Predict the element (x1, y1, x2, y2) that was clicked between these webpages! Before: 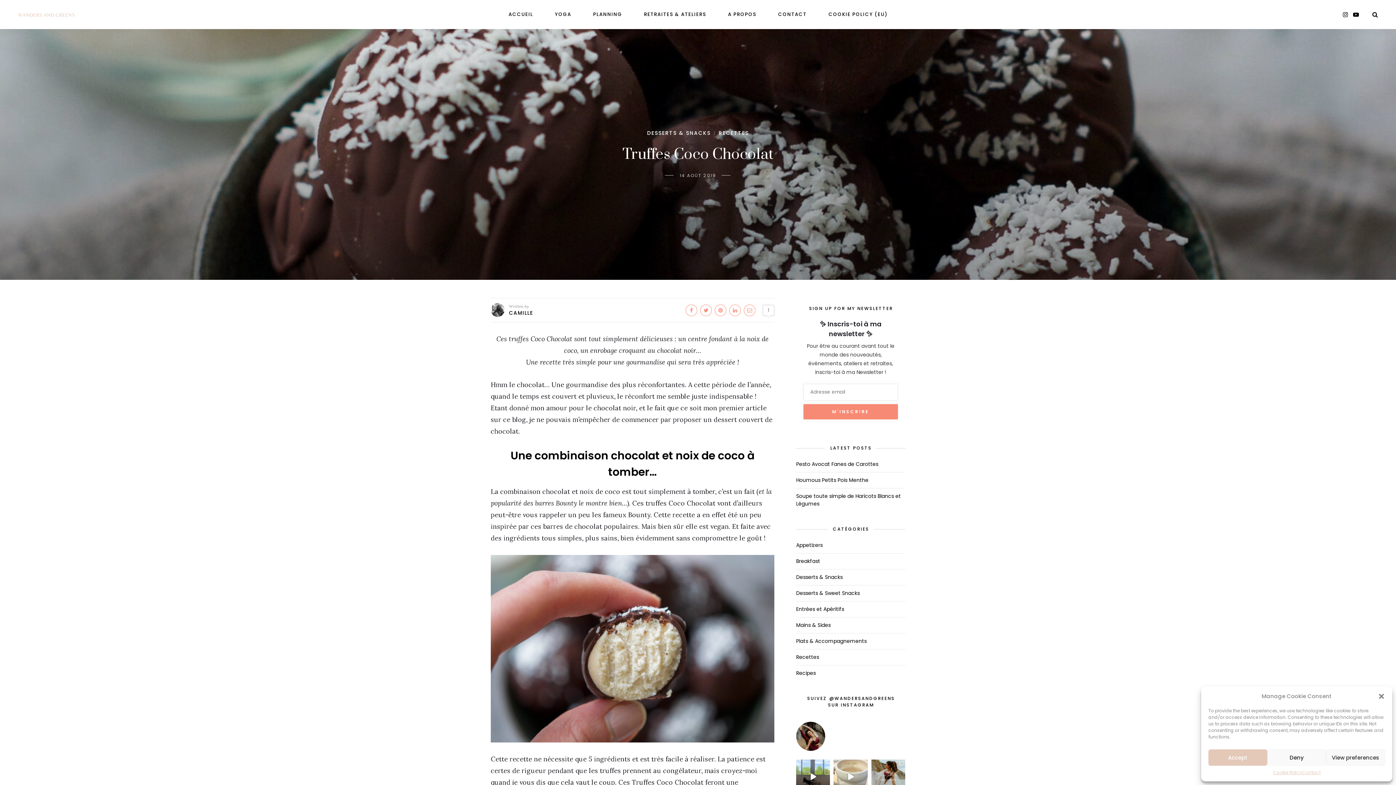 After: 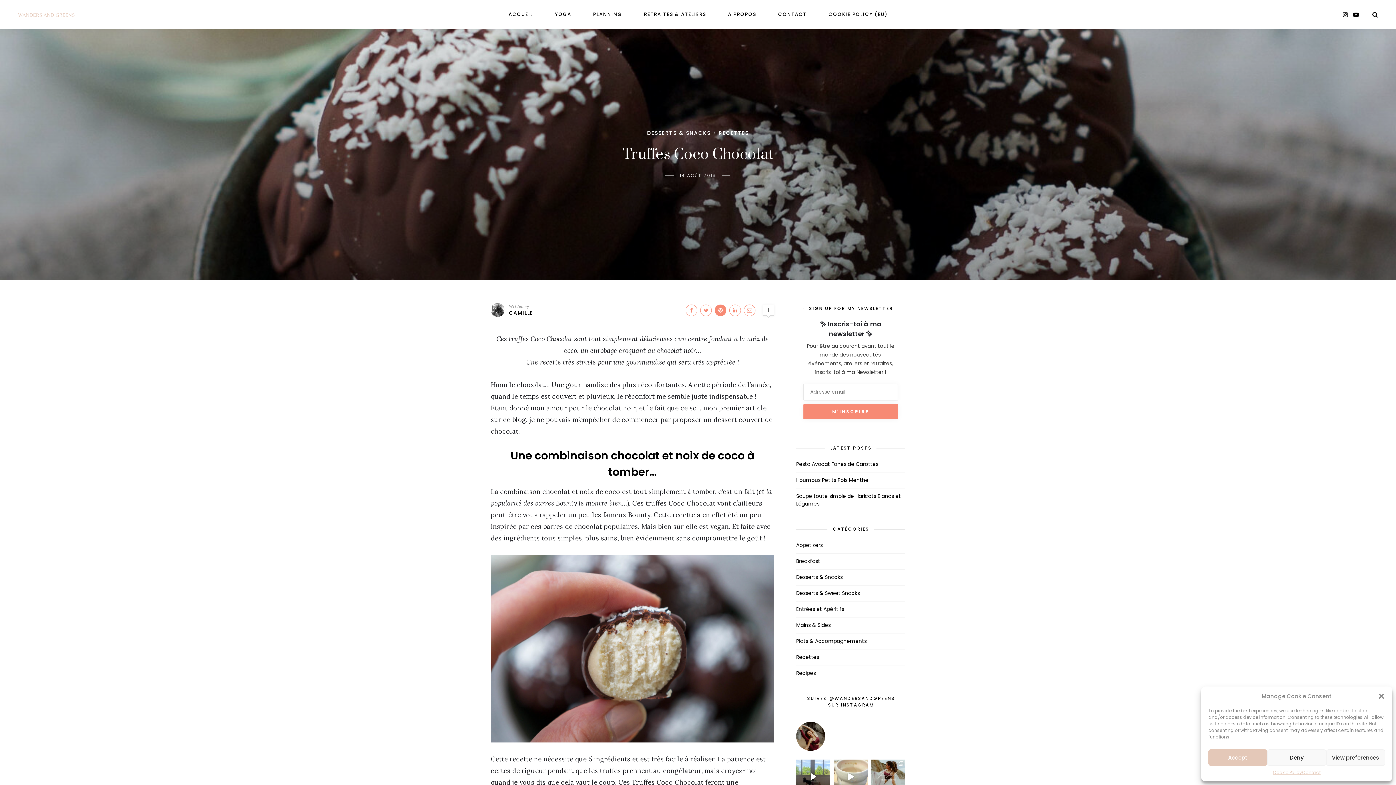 Action: label: Share on Pinterest bbox: (714, 304, 726, 316)